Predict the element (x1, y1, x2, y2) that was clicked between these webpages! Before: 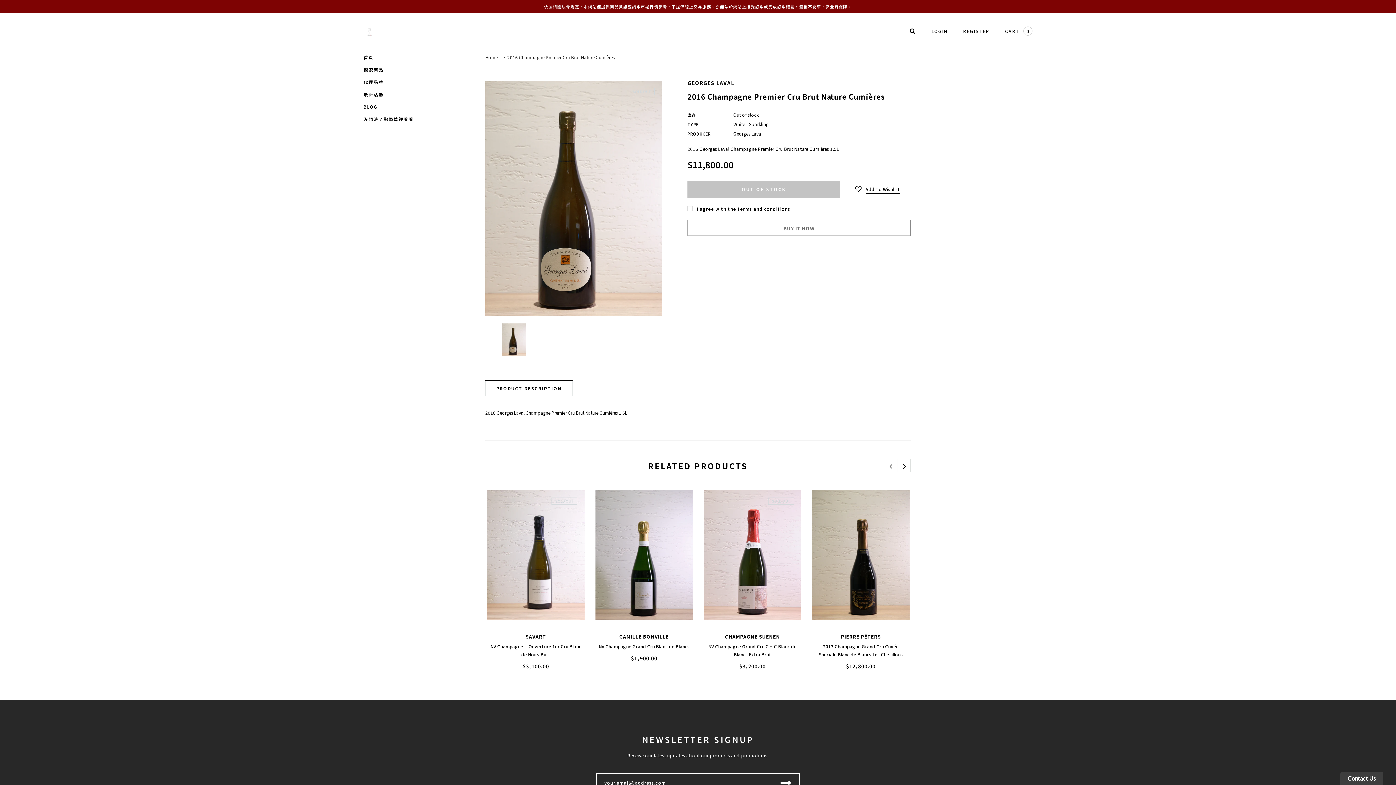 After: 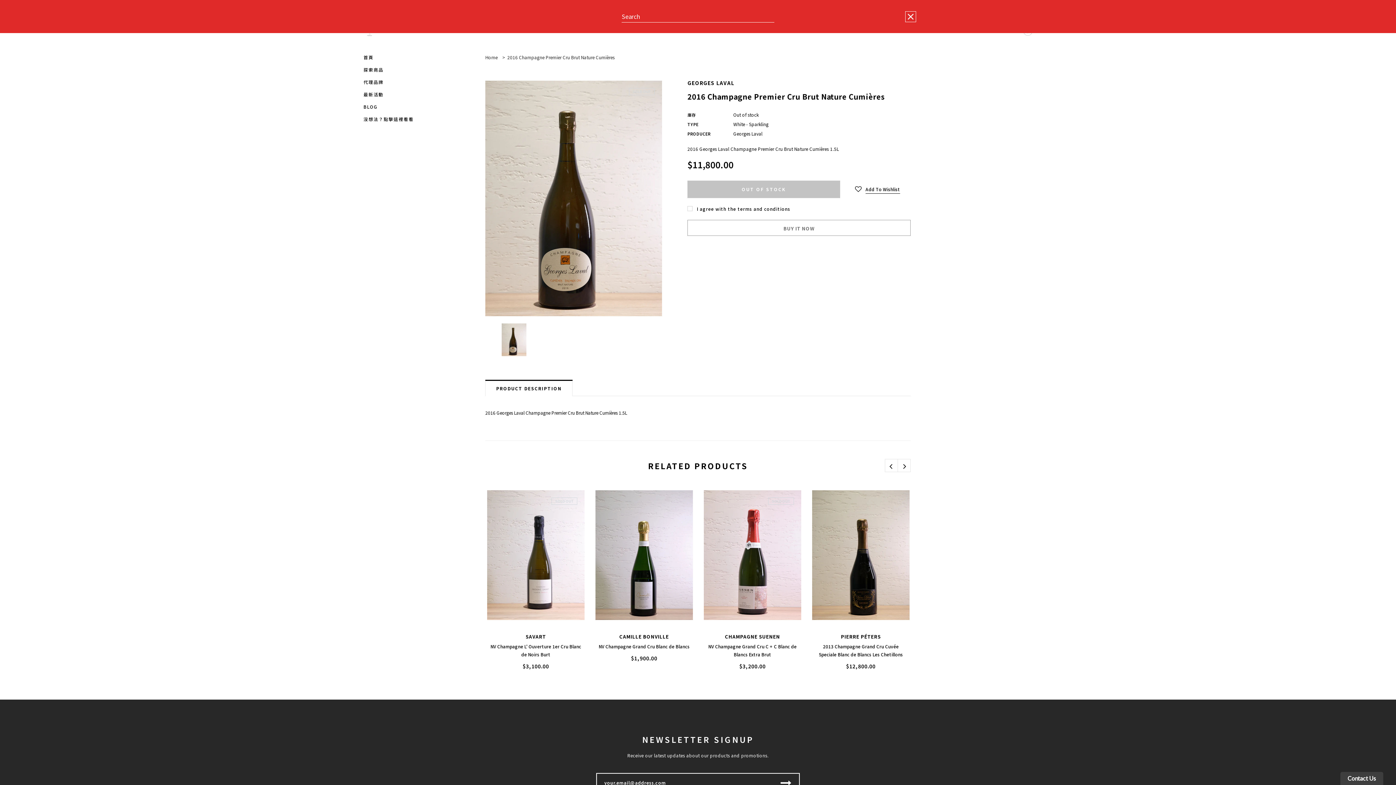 Action: bbox: (910, 28, 916, 34)